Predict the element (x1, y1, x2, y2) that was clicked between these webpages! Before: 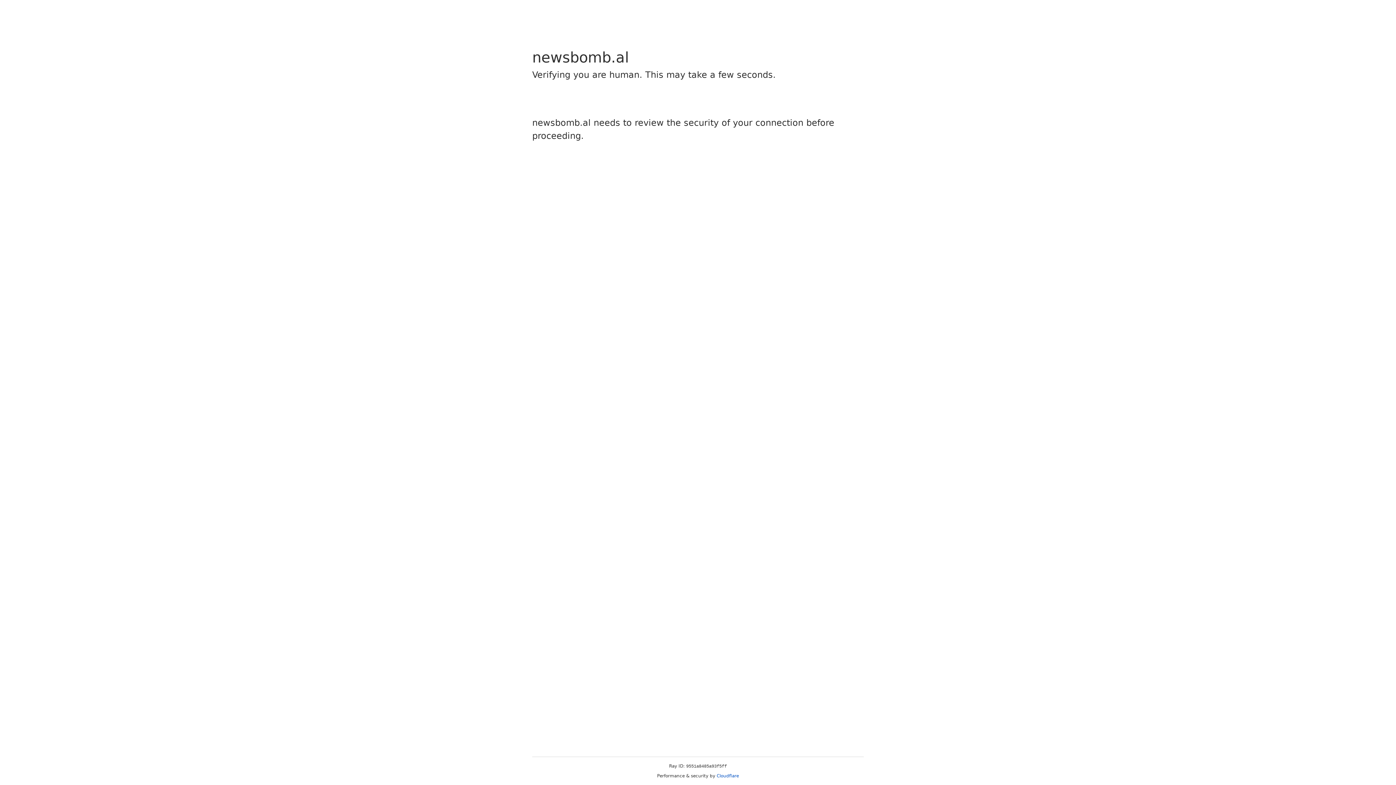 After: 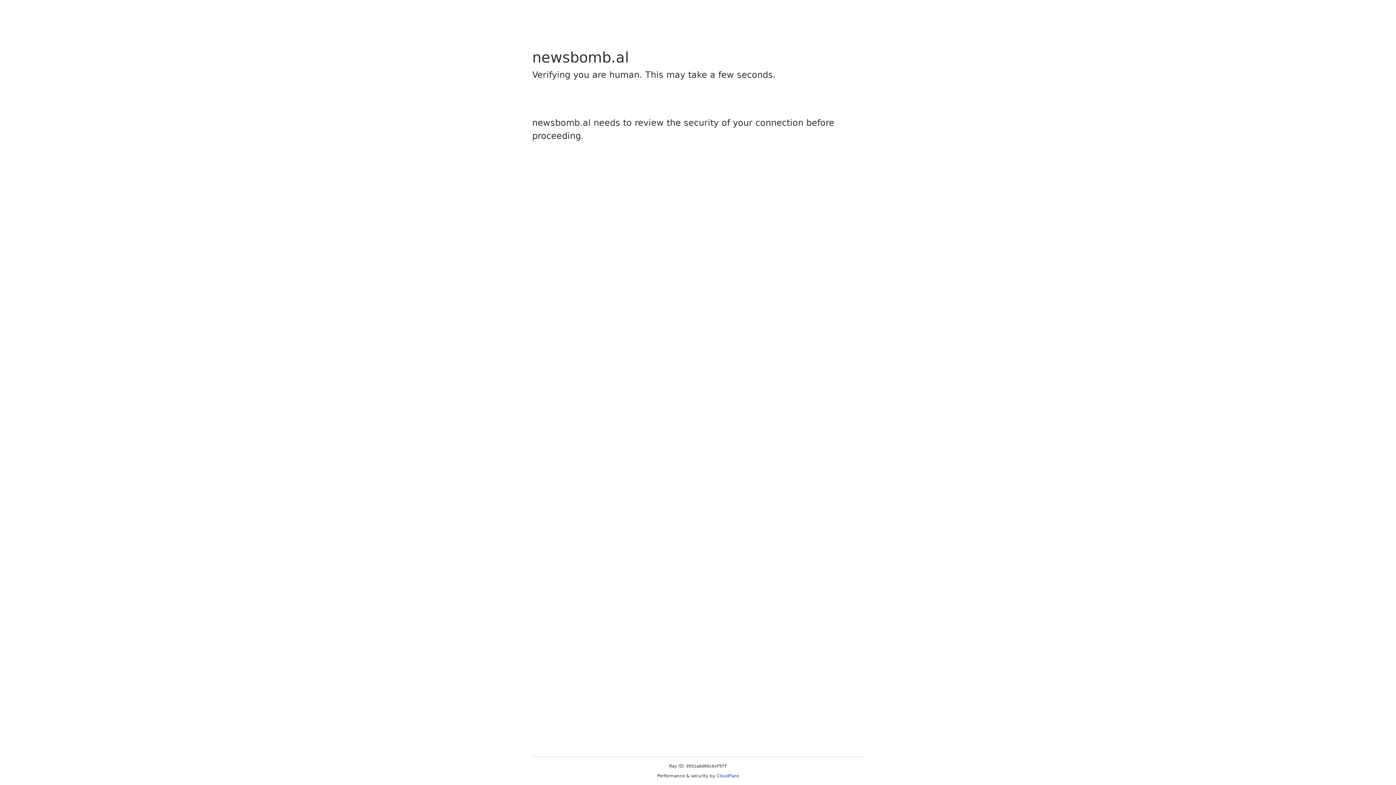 Action: label: Cloudflare bbox: (716, 773, 739, 778)